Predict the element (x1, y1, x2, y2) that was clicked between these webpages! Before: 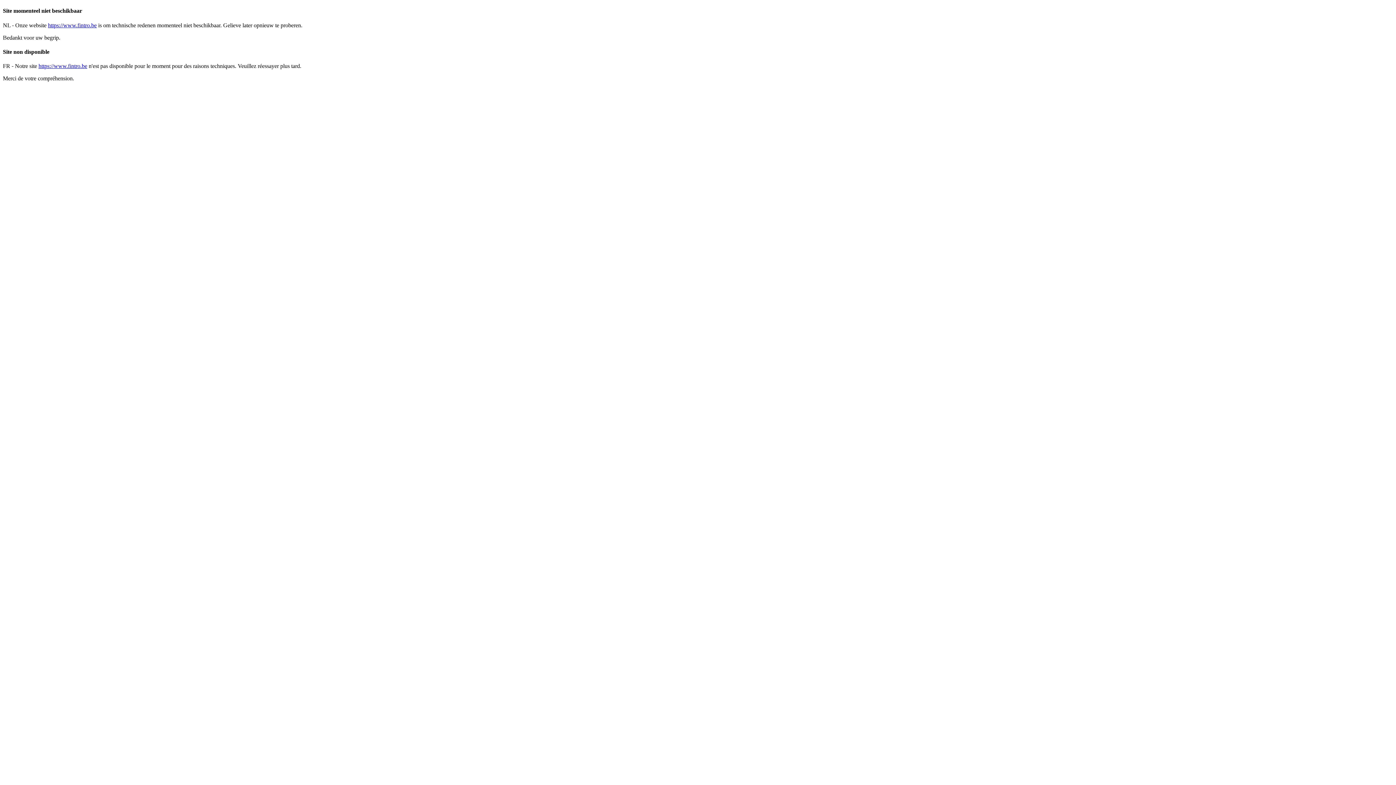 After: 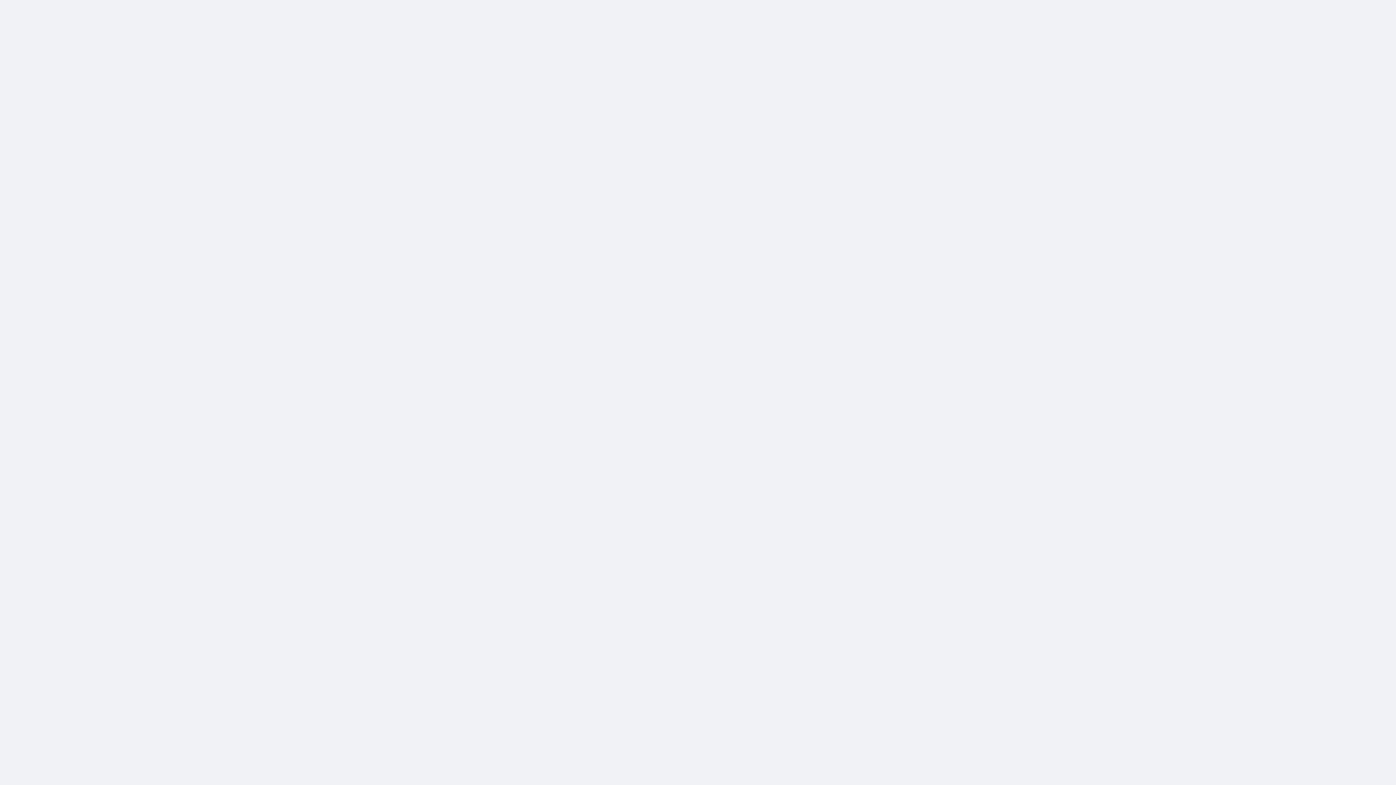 Action: label: https://www.fintro.be bbox: (38, 62, 87, 69)